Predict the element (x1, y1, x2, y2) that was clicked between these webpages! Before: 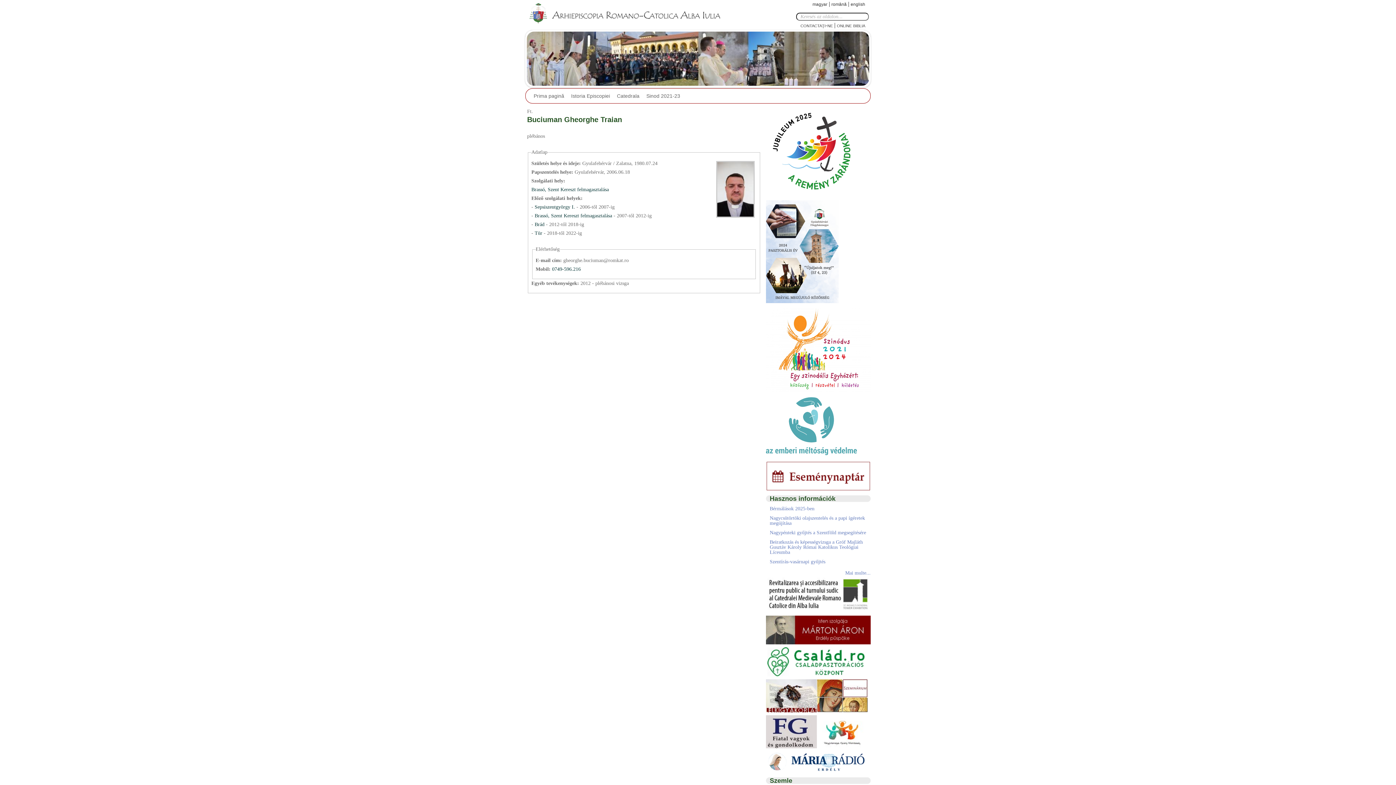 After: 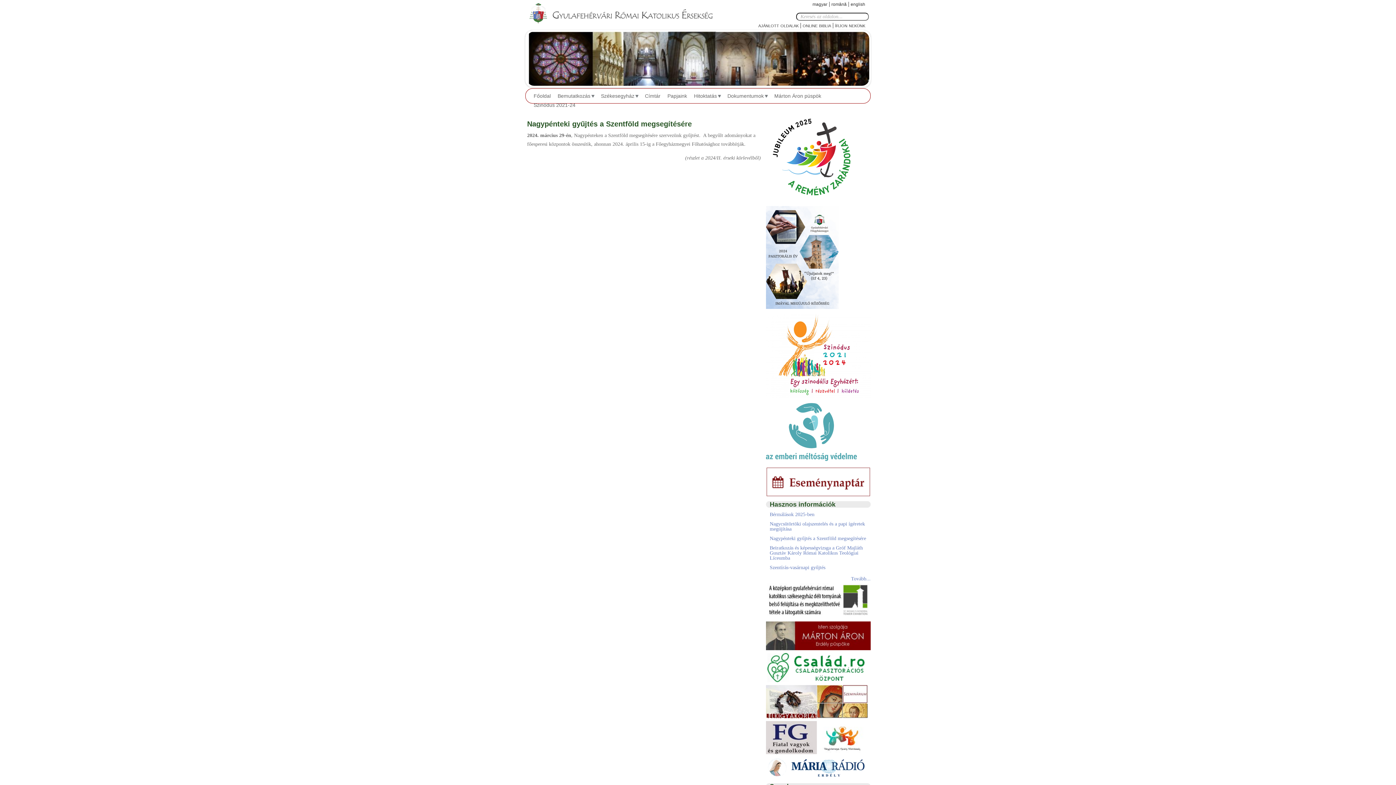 Action: label: Nagypénteki gyűjtés a Szentföld megsegítésére bbox: (769, 530, 866, 535)